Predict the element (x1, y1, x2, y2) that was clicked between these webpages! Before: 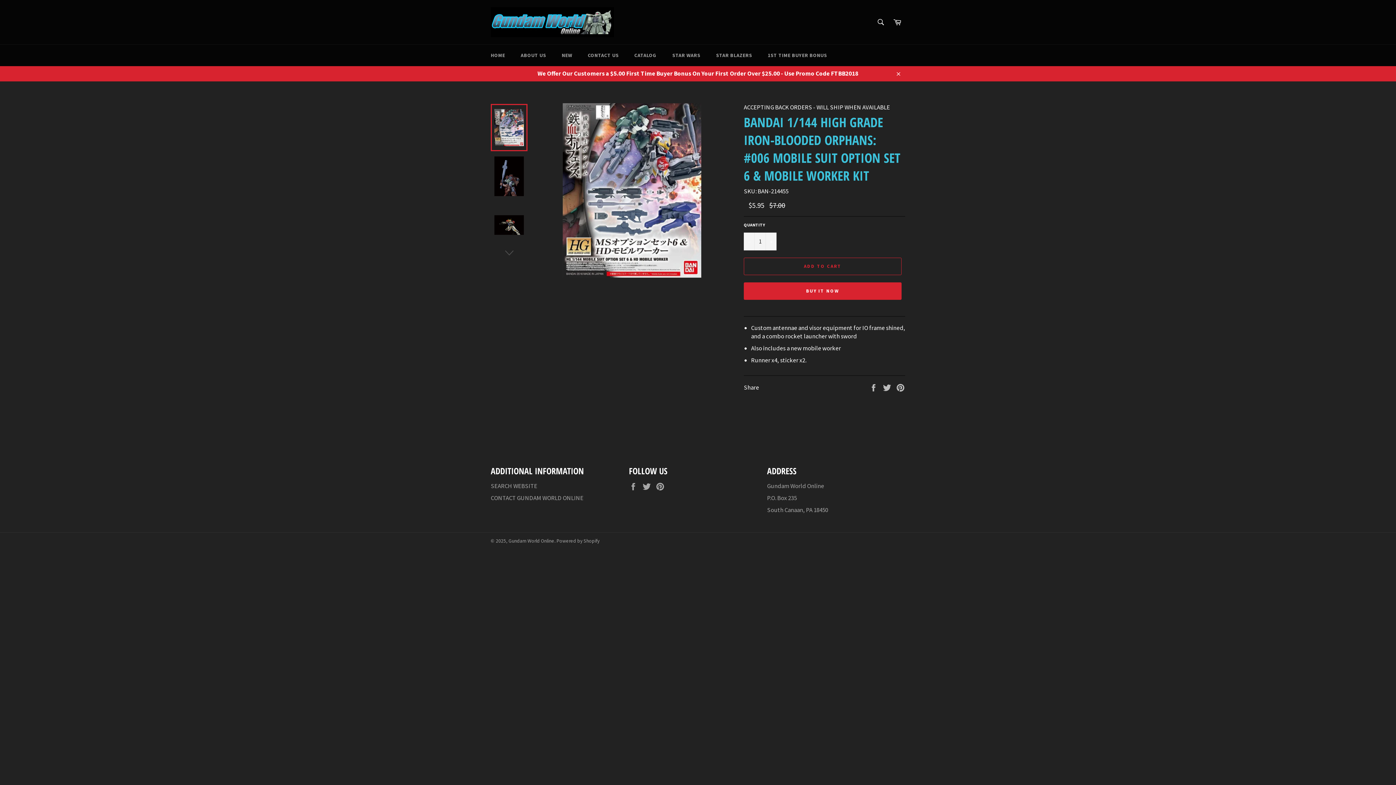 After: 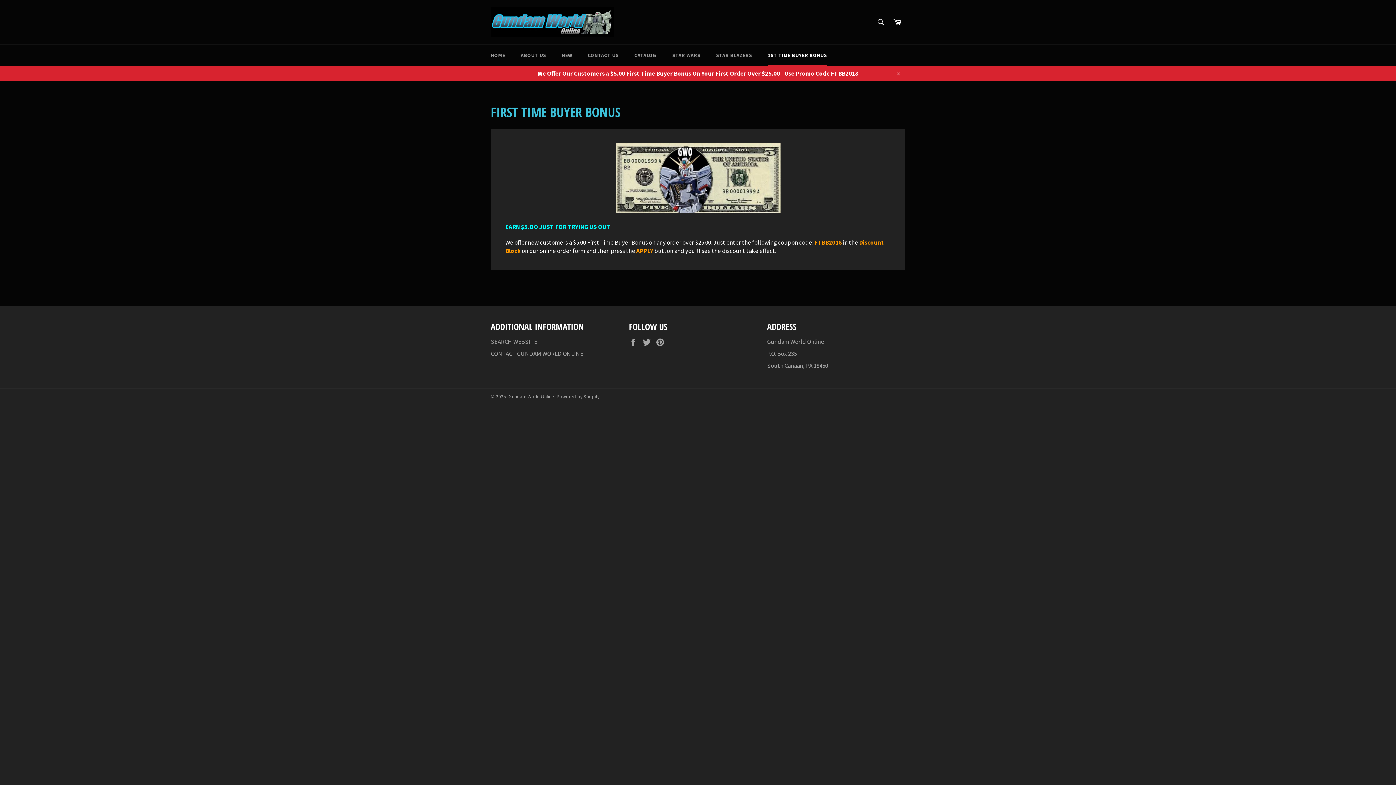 Action: bbox: (760, 44, 834, 66) label: 1ST TIME BUYER BONUS